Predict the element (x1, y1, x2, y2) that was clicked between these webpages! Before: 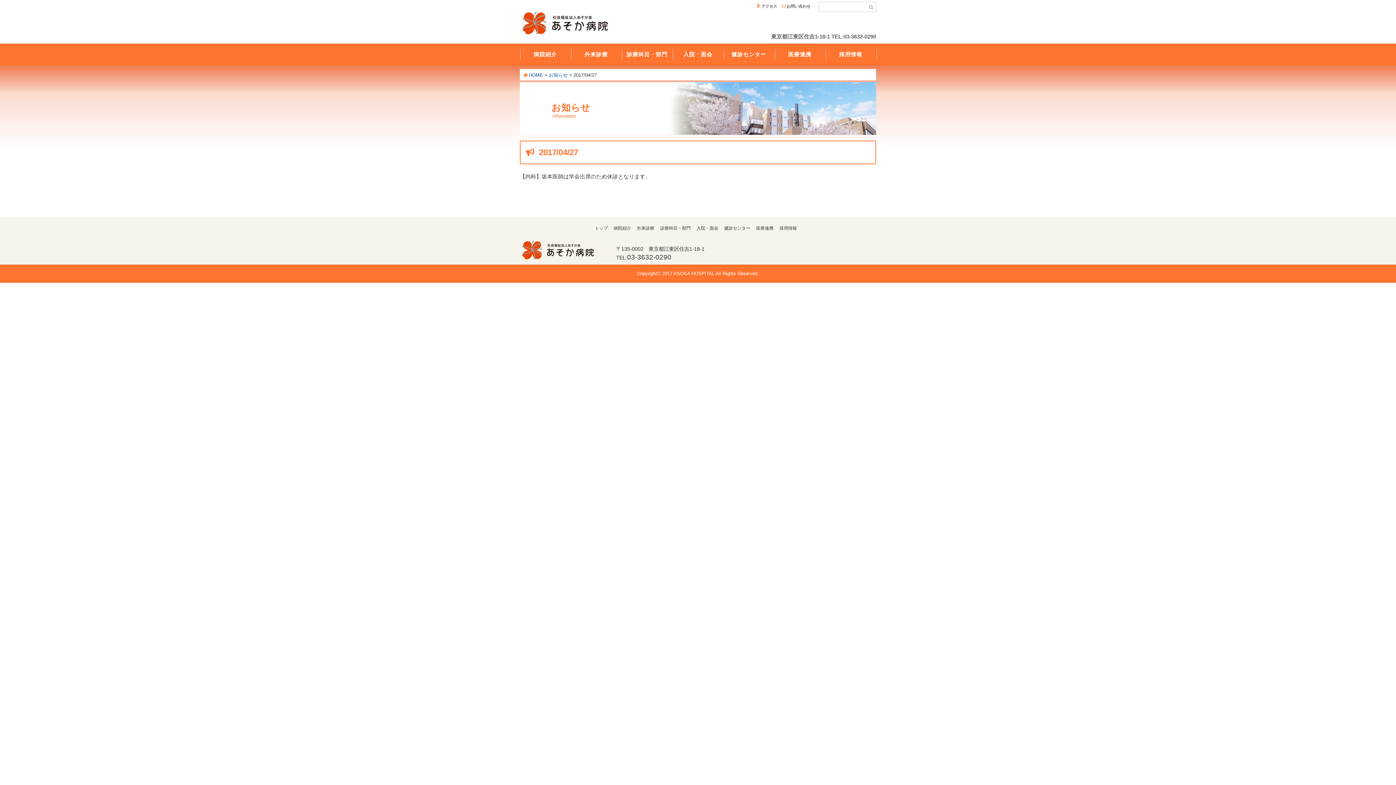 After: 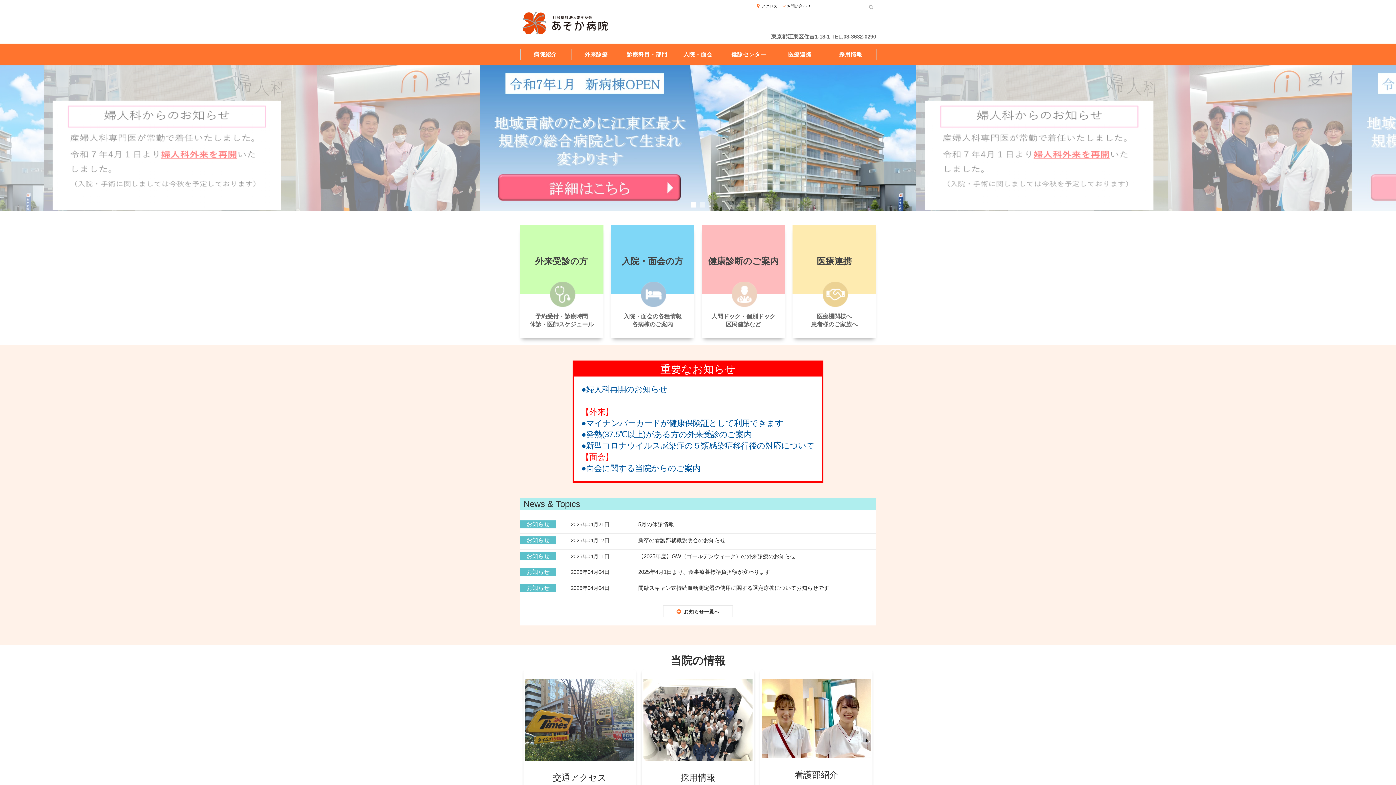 Action: label: HOME bbox: (523, 72, 543, 77)